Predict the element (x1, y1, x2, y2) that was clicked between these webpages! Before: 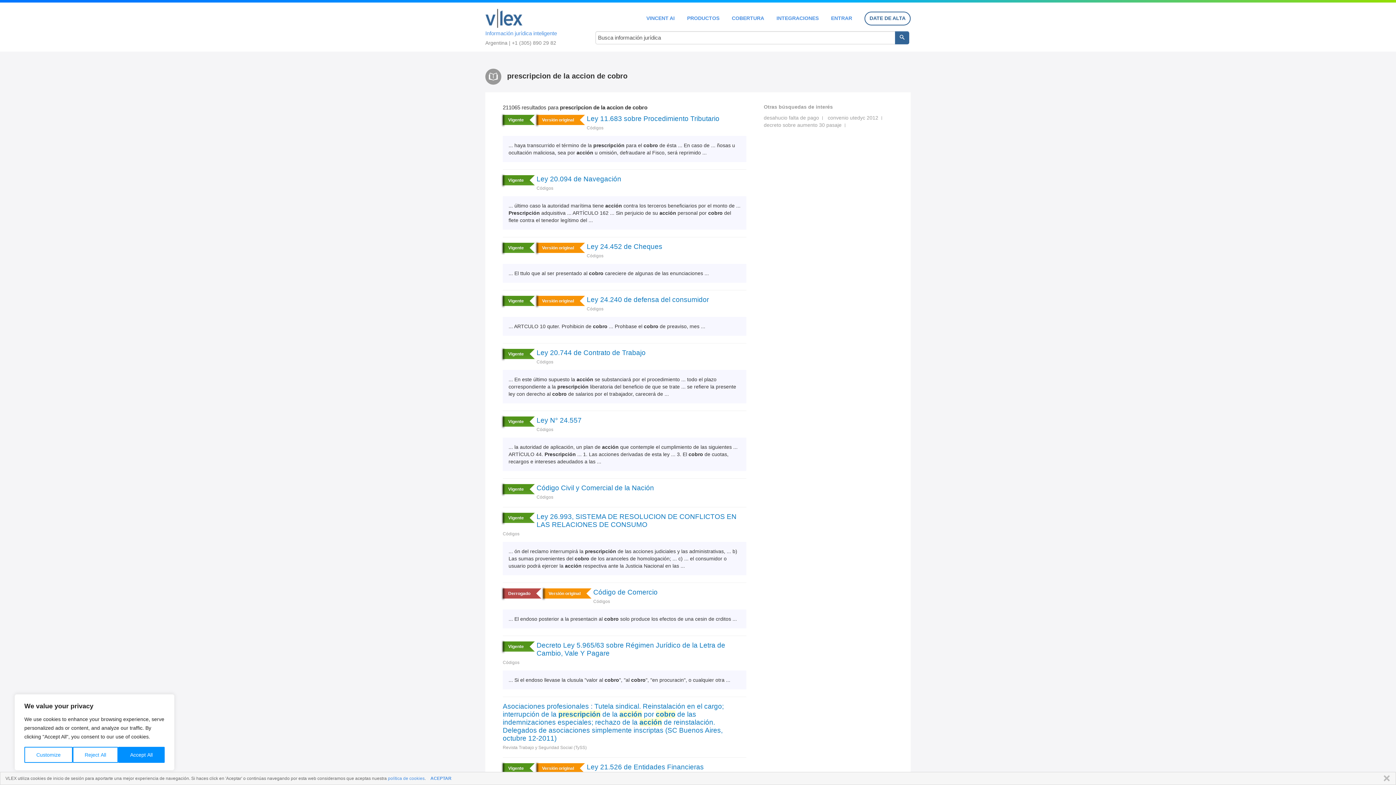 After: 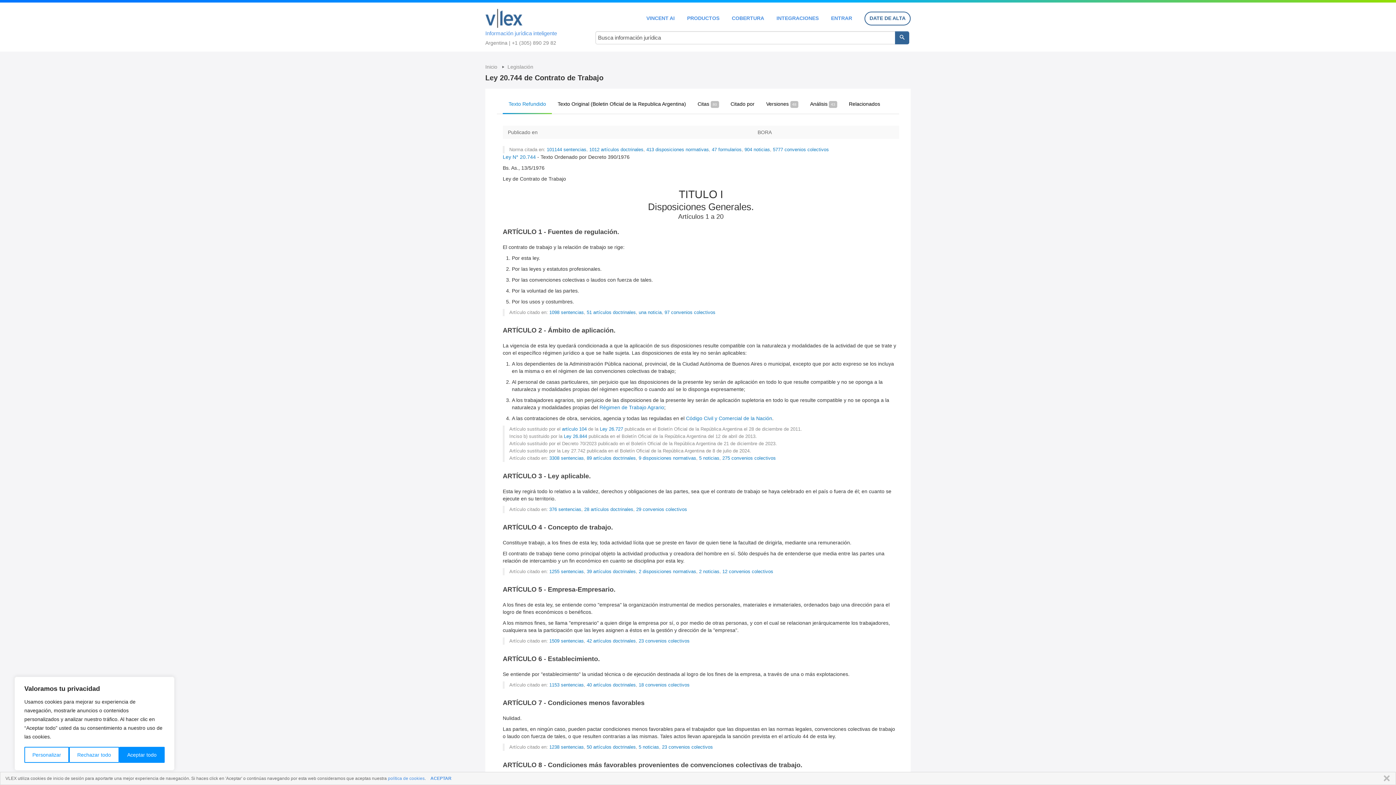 Action: label: Ley 20.744 de Contrato de Trabajo bbox: (502, 349, 746, 357)